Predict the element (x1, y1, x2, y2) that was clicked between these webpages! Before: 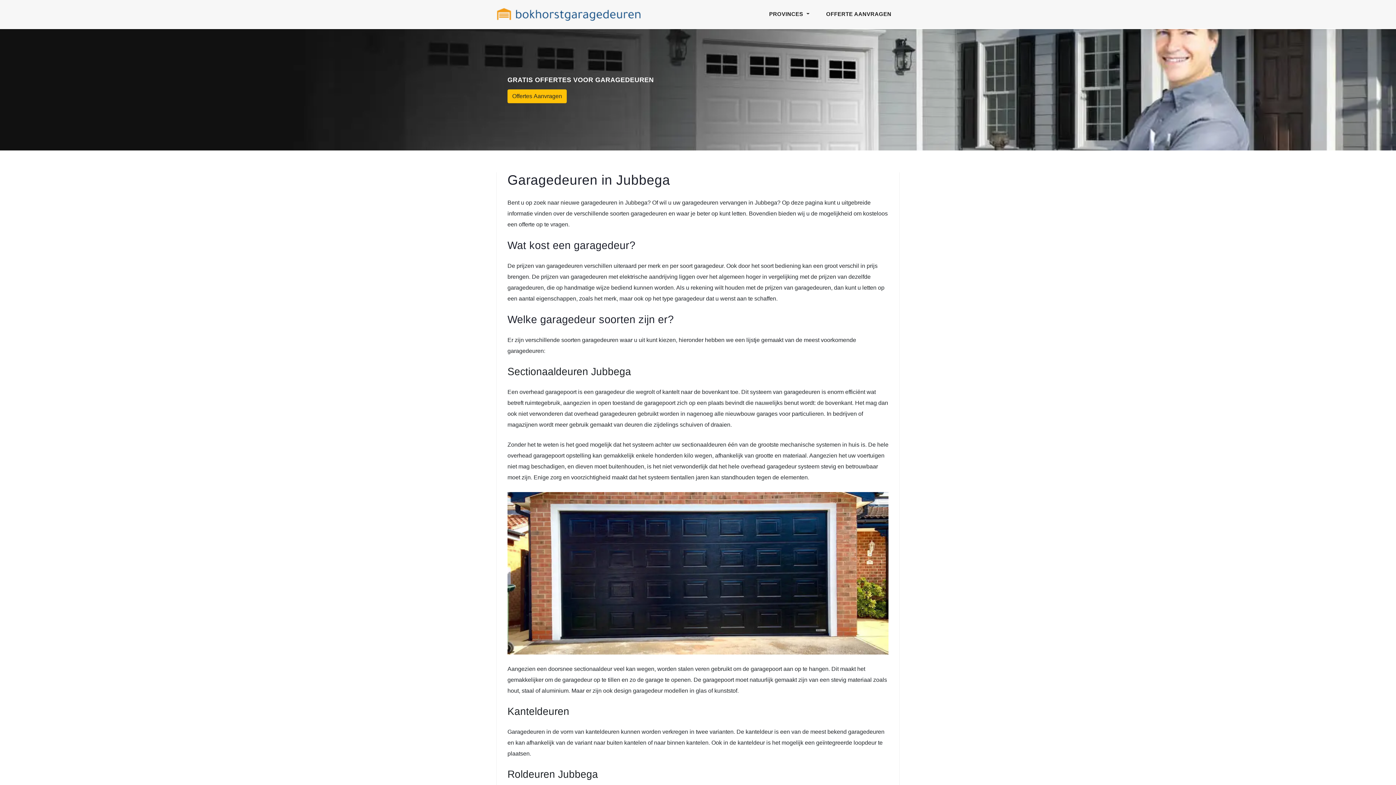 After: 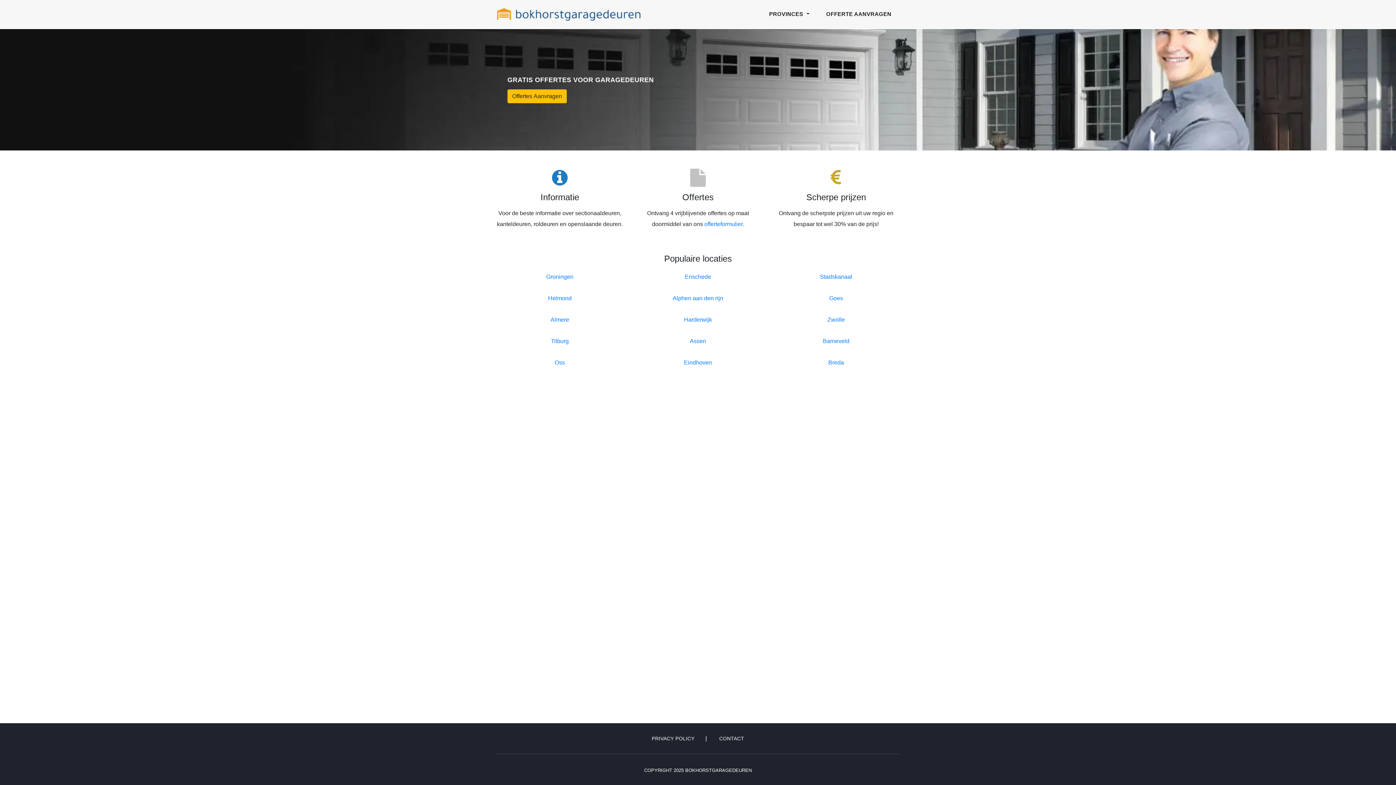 Action: bbox: (496, 7, 641, 20)